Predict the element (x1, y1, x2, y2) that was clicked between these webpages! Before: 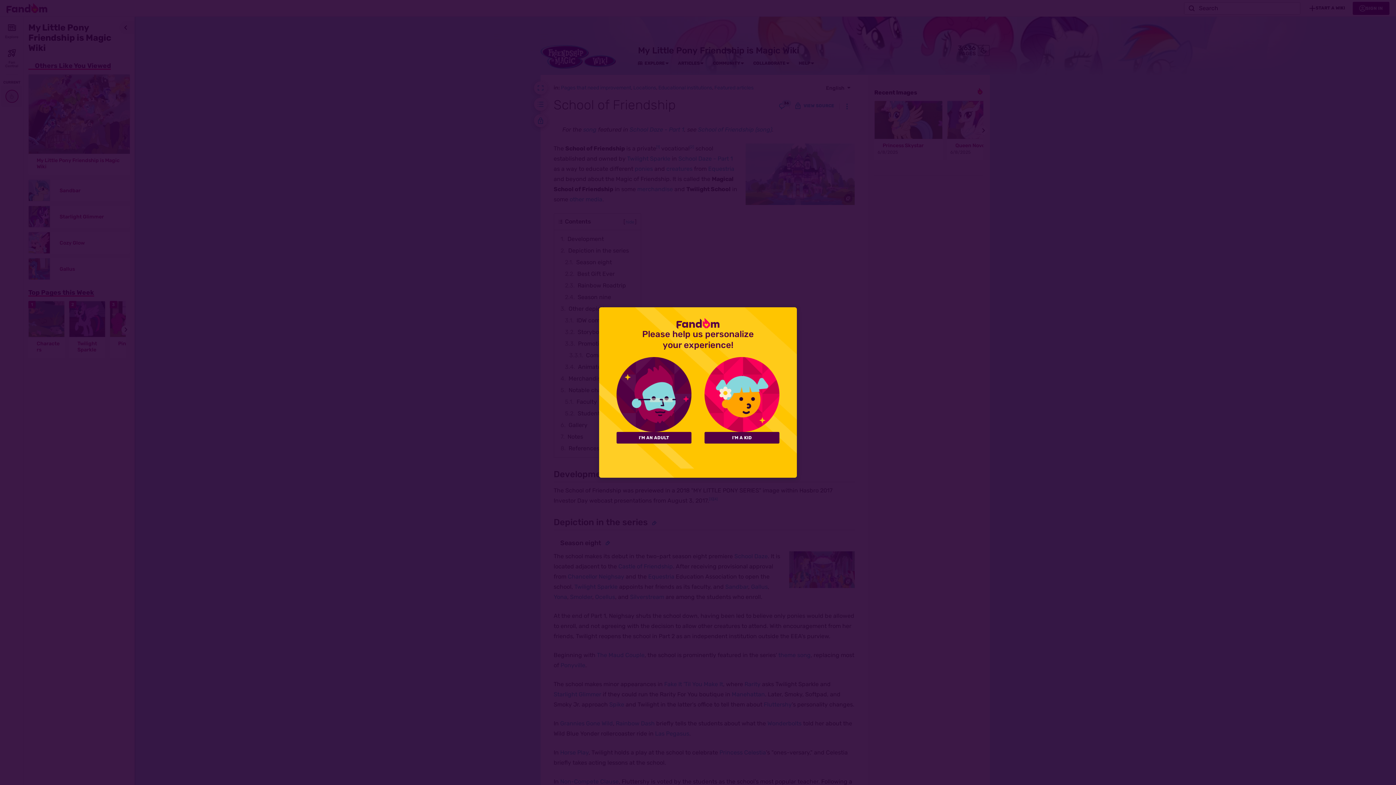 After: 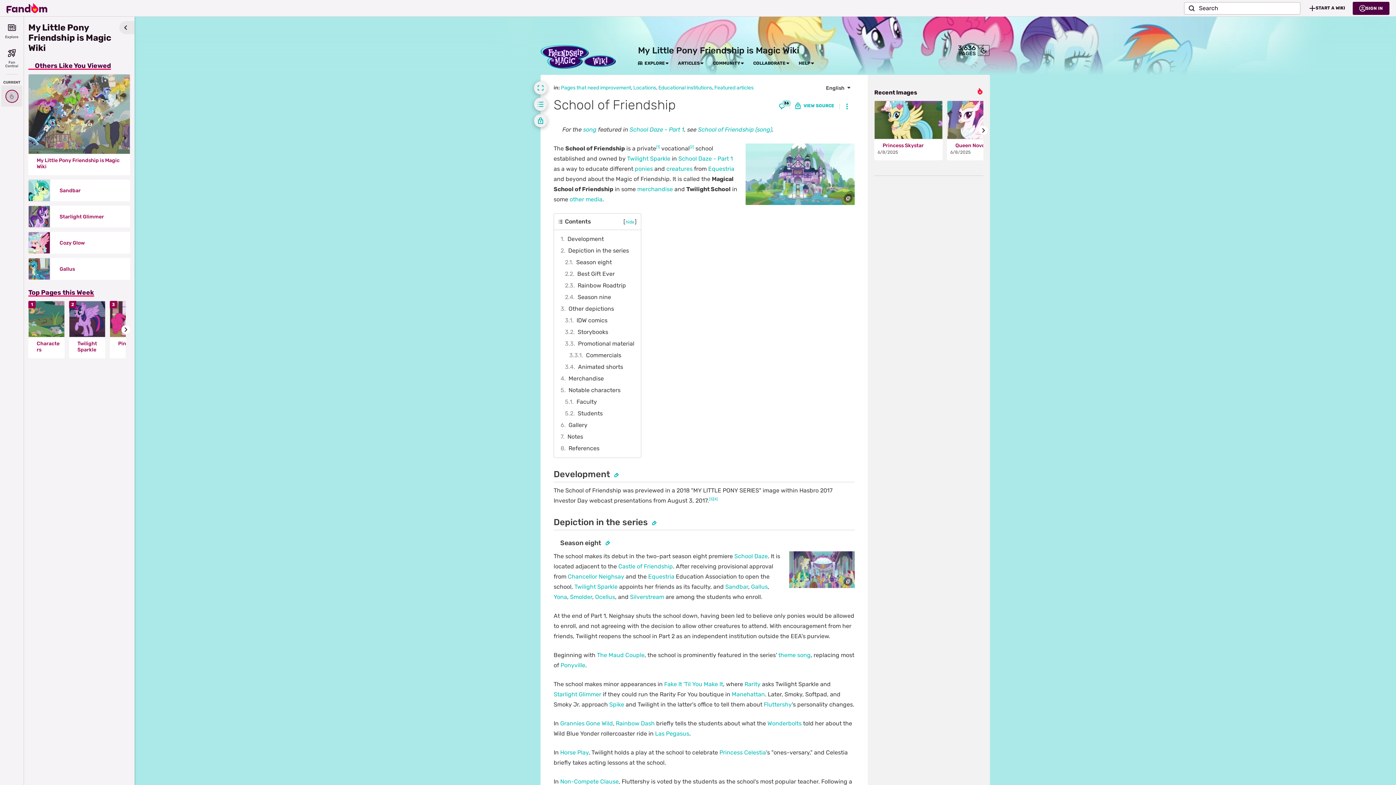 Action: label: I'M AN ADULT bbox: (616, 432, 691, 443)